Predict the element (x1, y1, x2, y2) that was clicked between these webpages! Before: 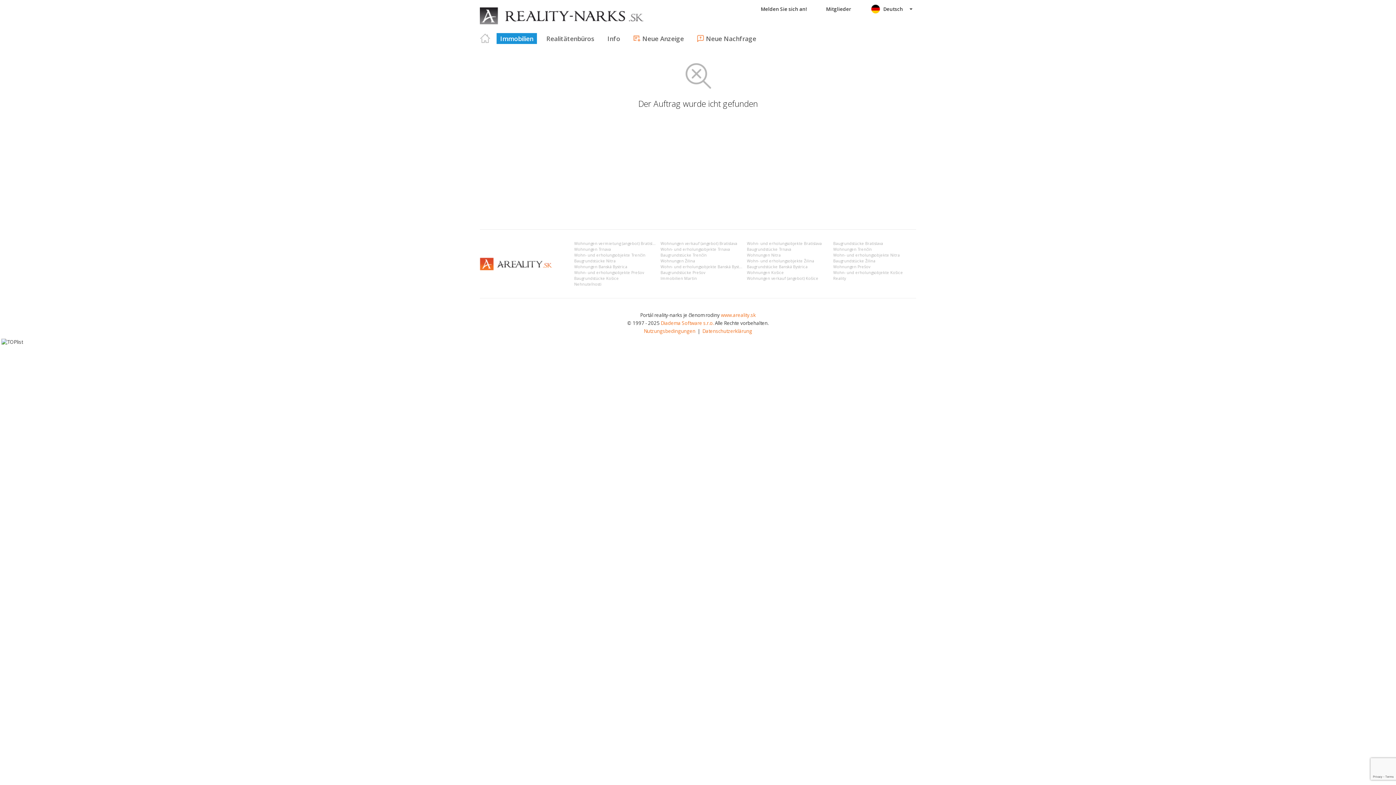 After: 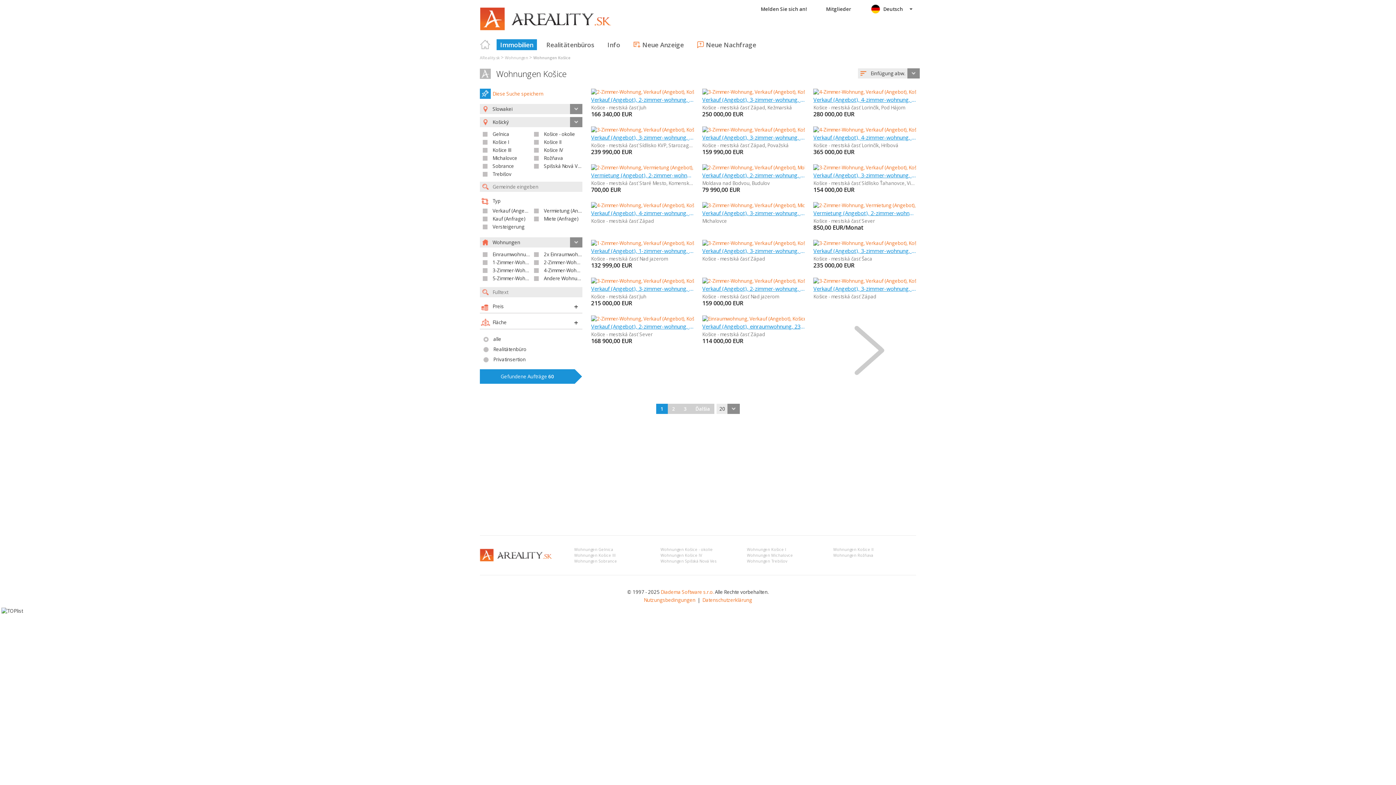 Action: bbox: (747, 270, 784, 275) label: Wohnungen Košice